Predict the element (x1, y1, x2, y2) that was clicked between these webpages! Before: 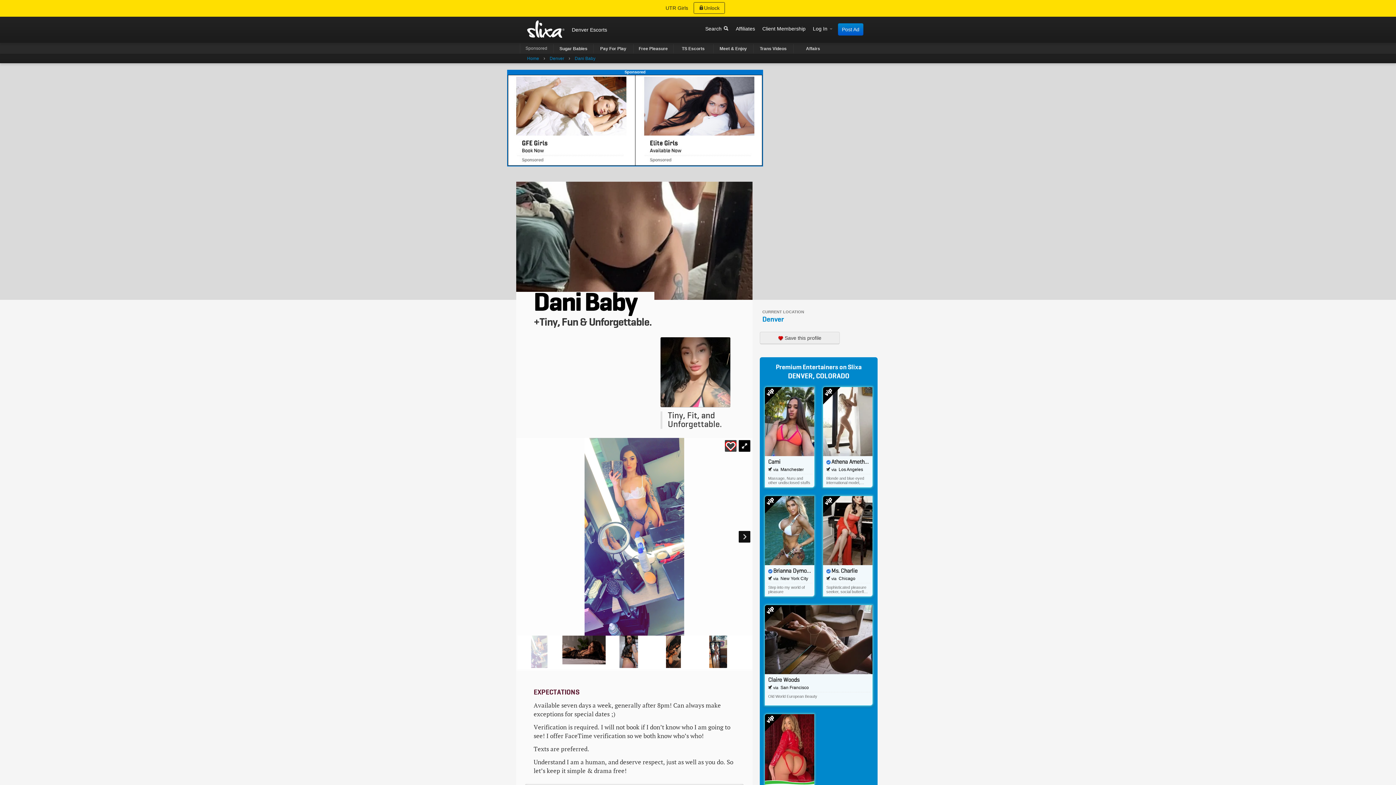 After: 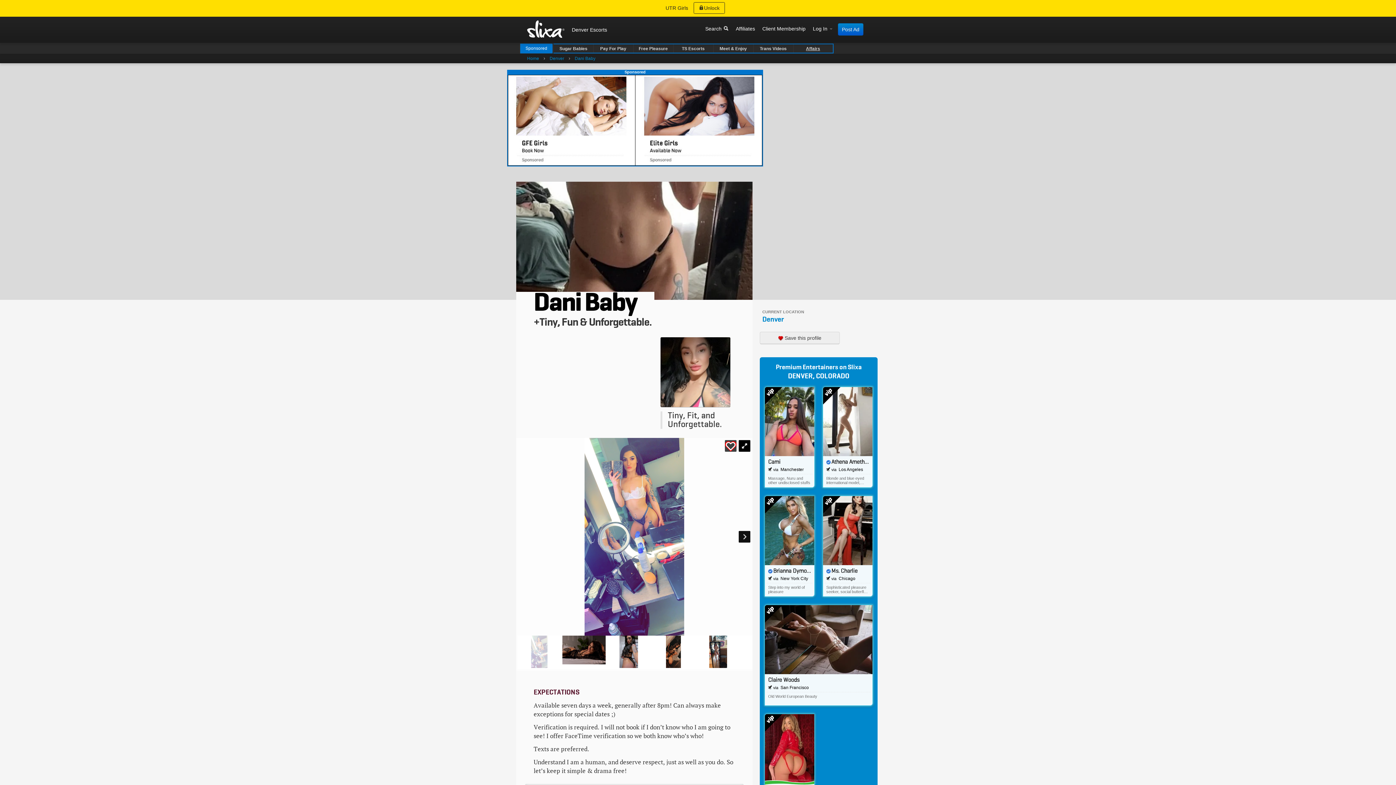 Action: label: Affairs bbox: (793, 43, 833, 53)